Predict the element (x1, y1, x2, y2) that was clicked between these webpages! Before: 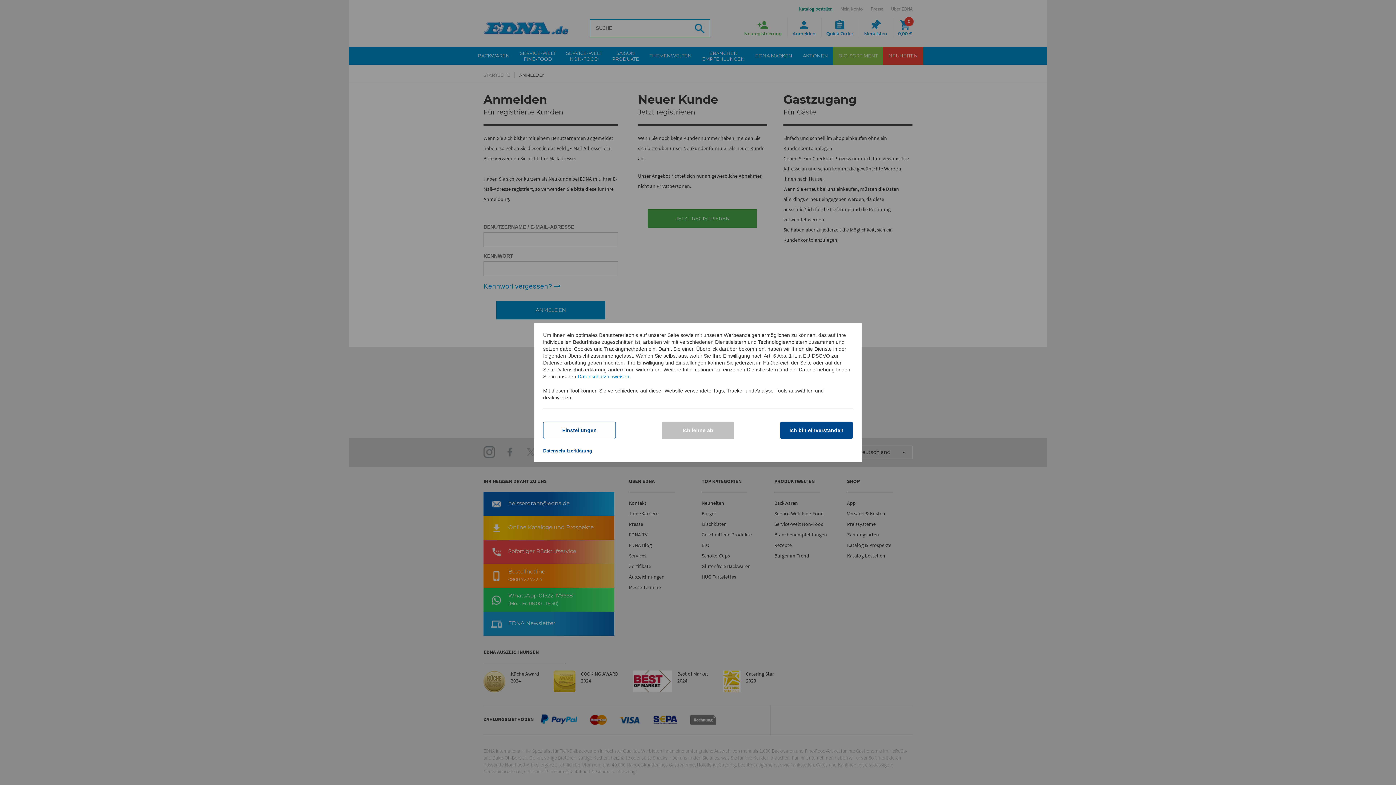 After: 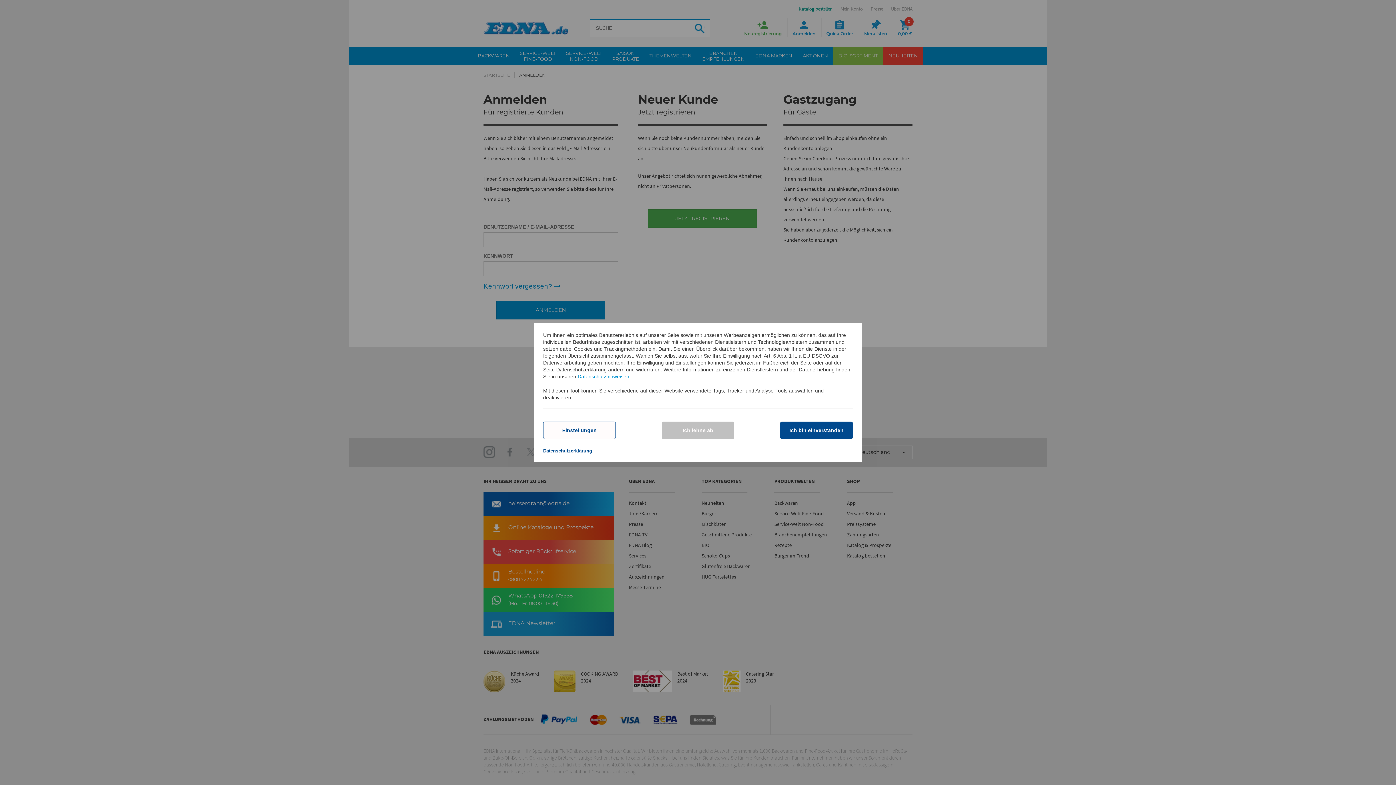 Action: label: Datenschutzhinweisen bbox: (577, 373, 629, 379)